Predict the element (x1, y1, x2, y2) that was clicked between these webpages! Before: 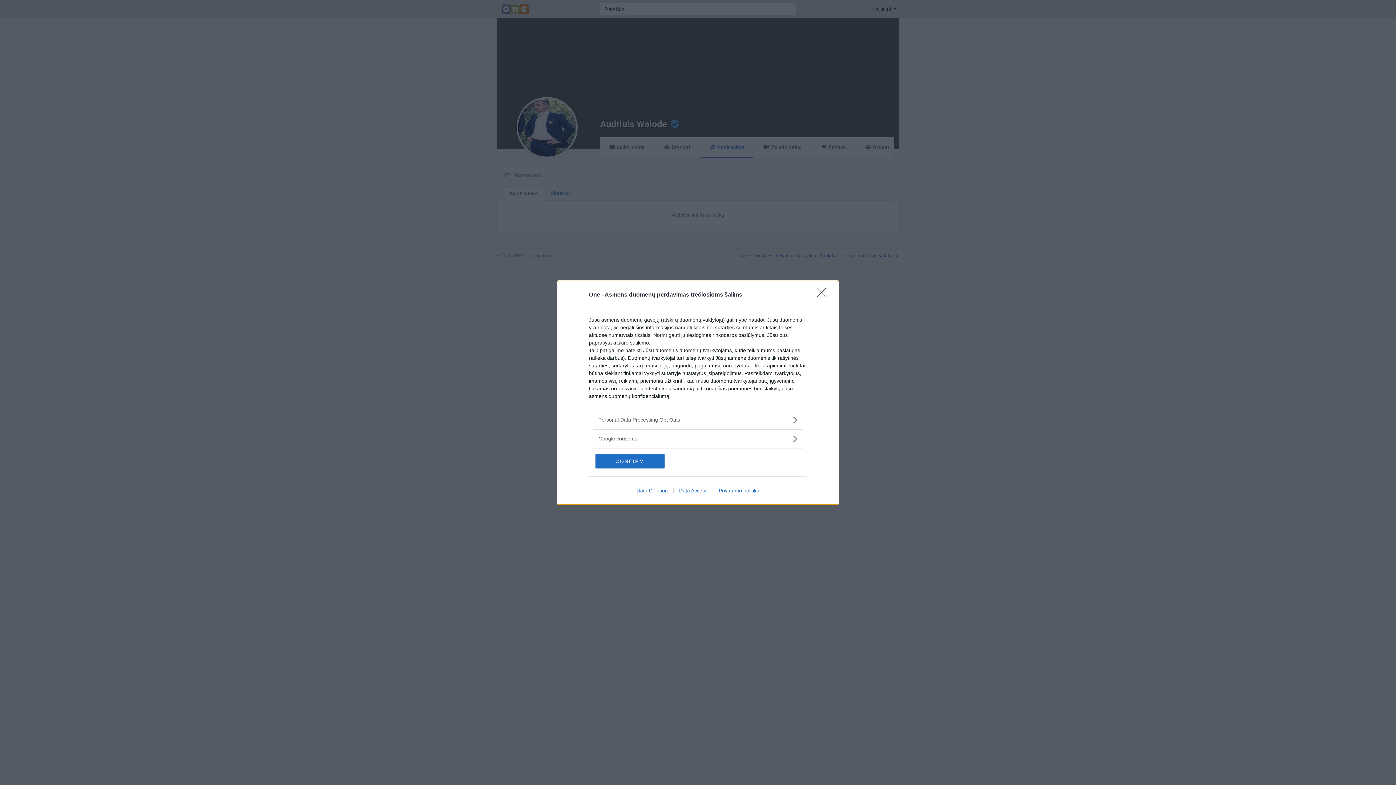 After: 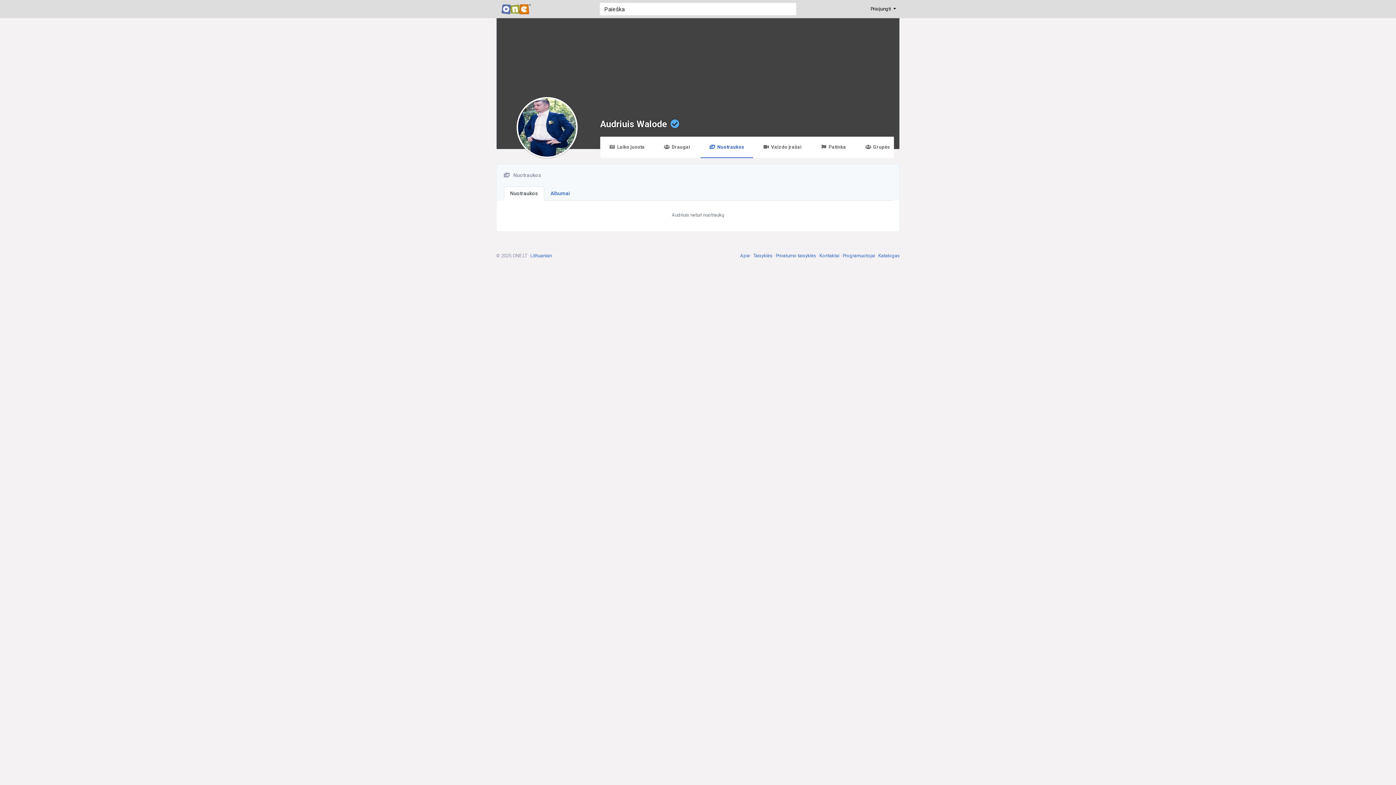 Action: label: CONFIRM bbox: (595, 454, 664, 468)